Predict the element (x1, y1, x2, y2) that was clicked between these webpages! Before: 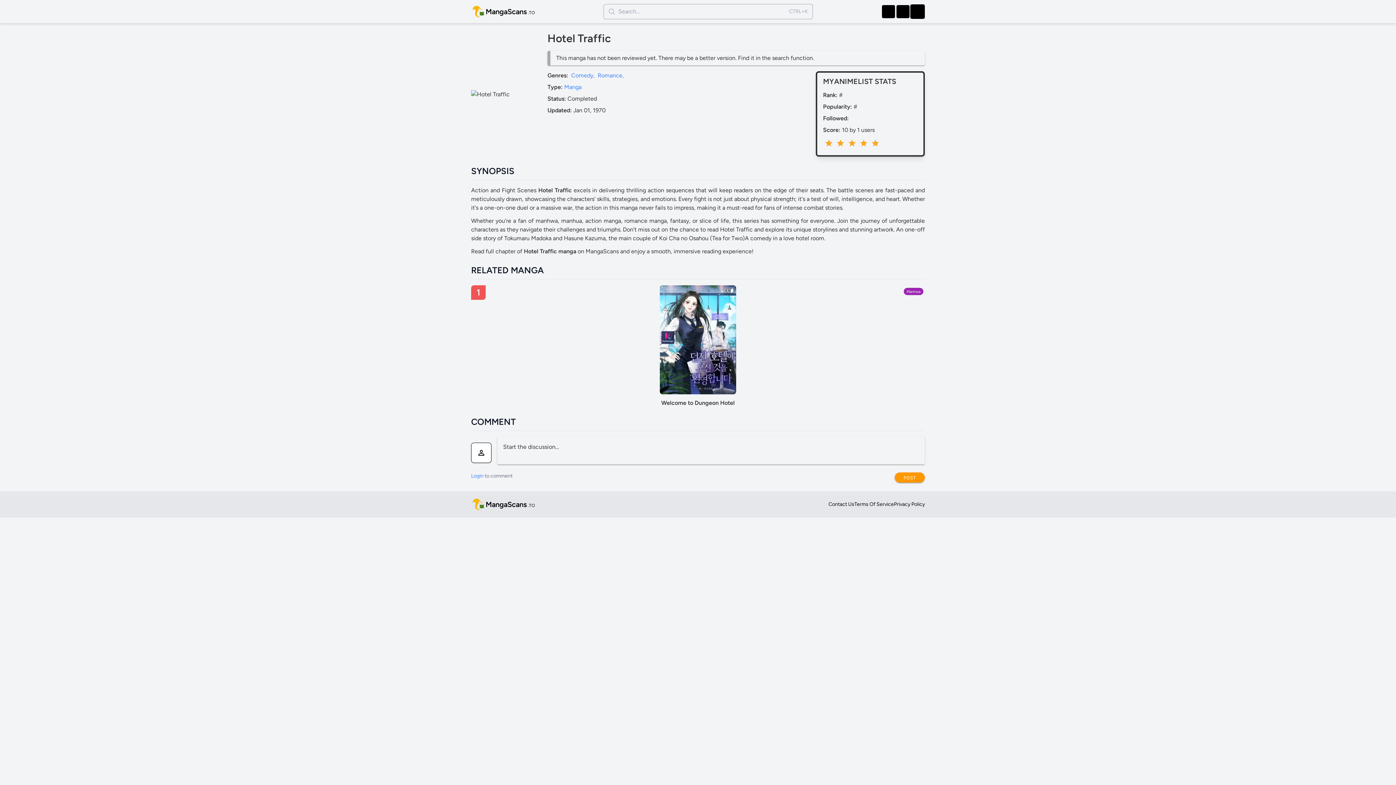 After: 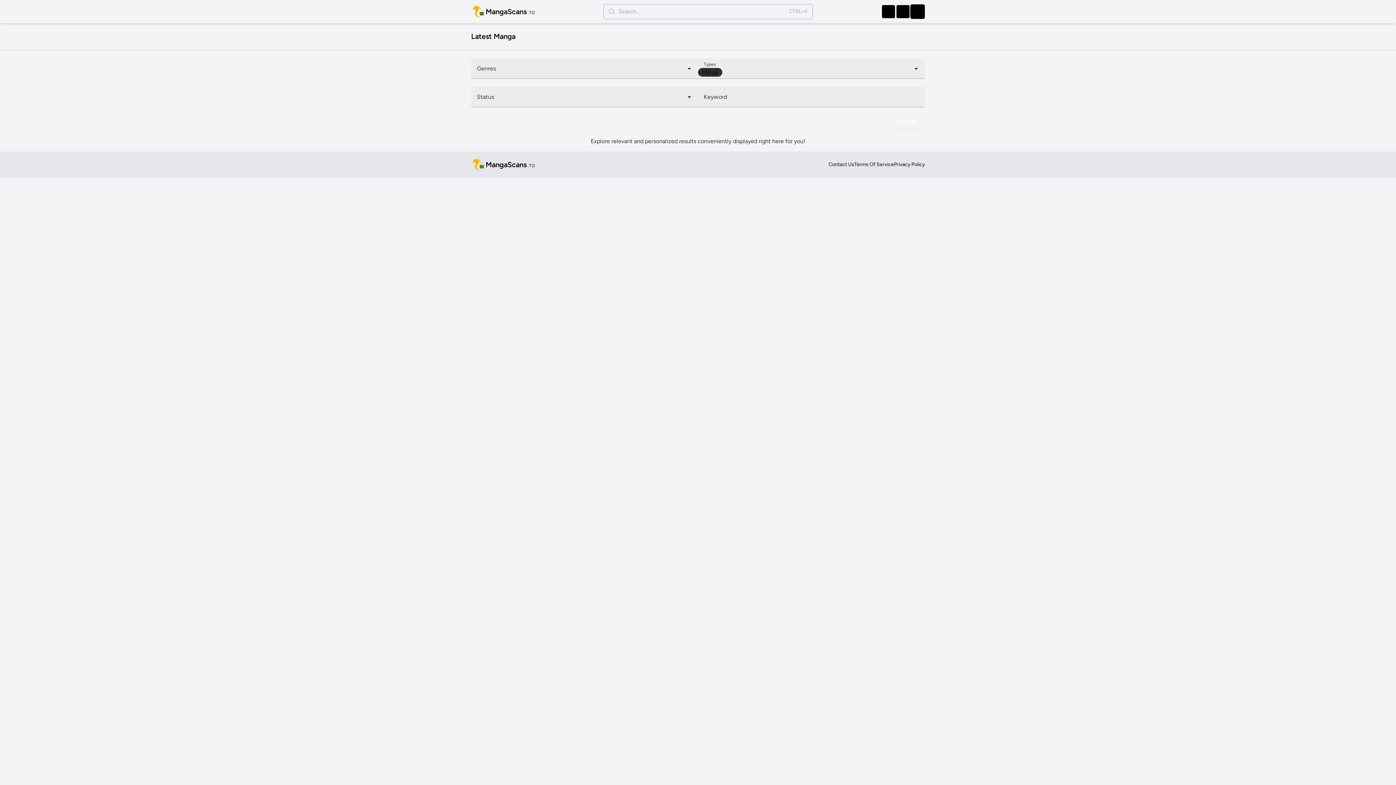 Action: bbox: (564, 83, 581, 90) label: Manga